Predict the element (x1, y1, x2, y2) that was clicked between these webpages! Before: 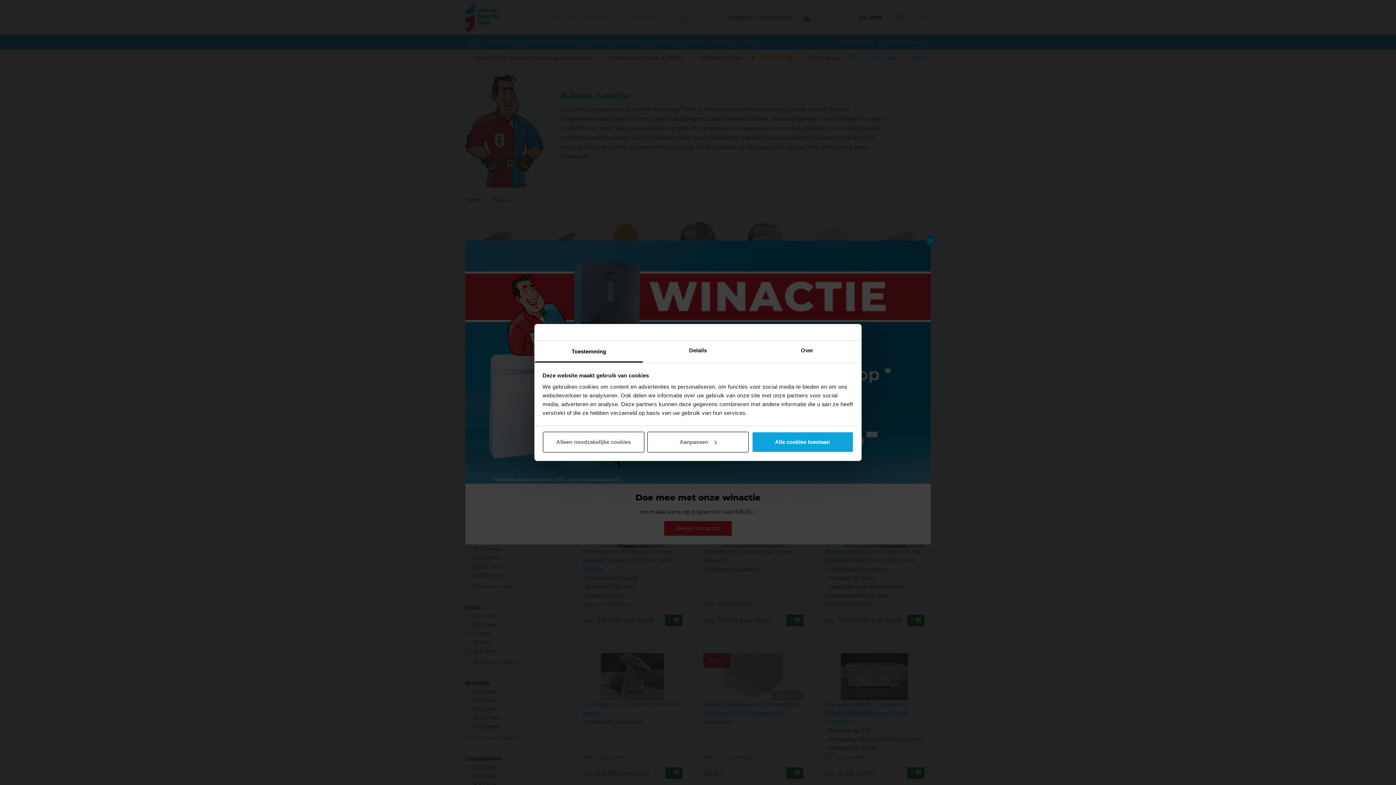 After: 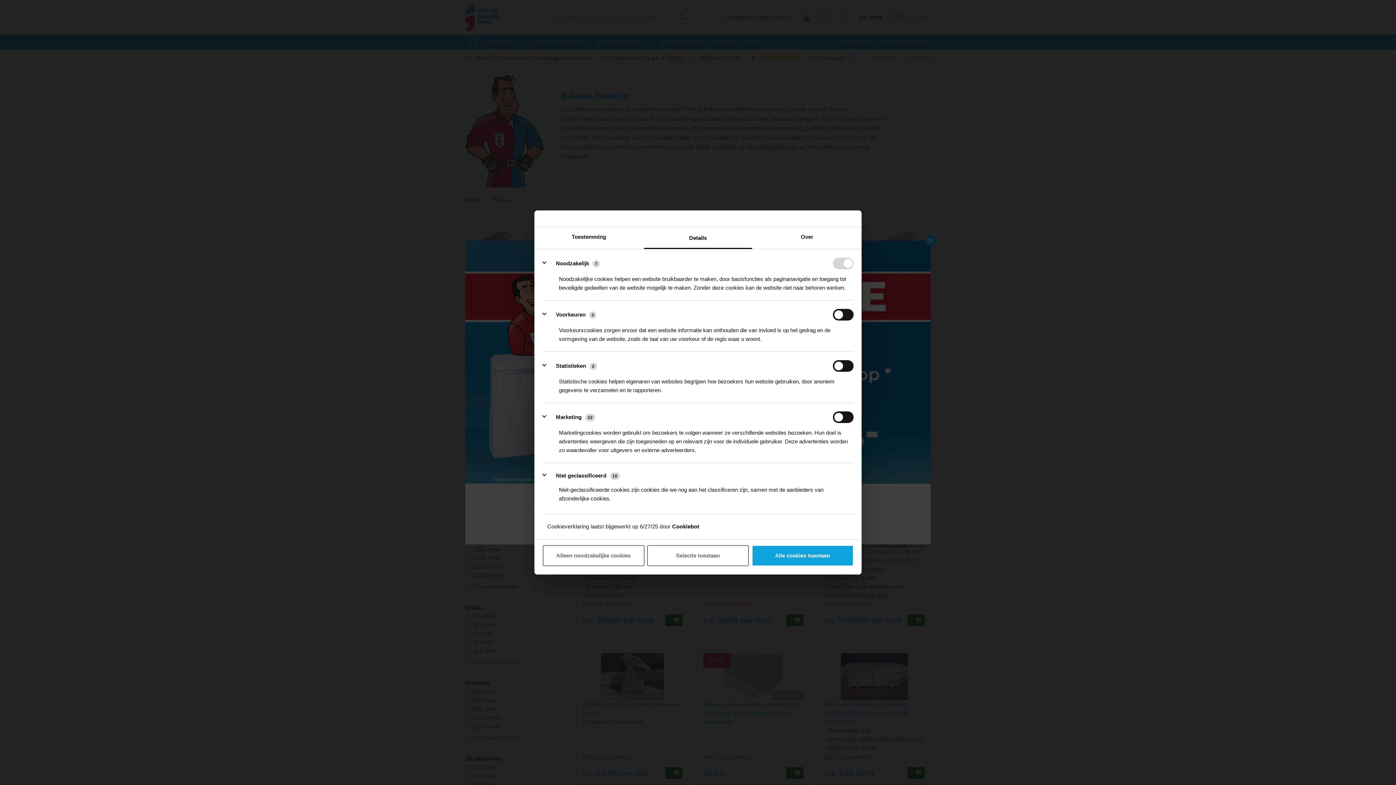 Action: label: Details bbox: (643, 340, 752, 362)